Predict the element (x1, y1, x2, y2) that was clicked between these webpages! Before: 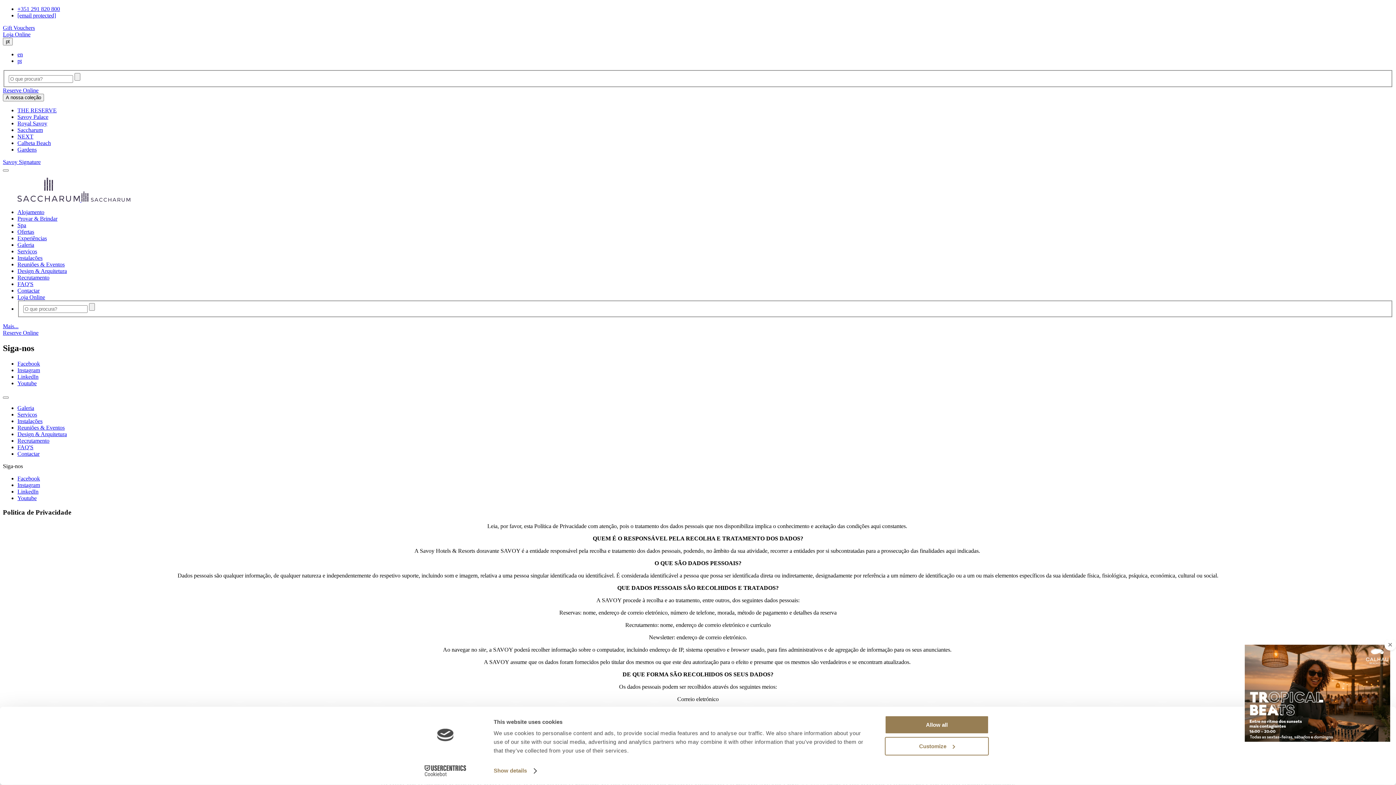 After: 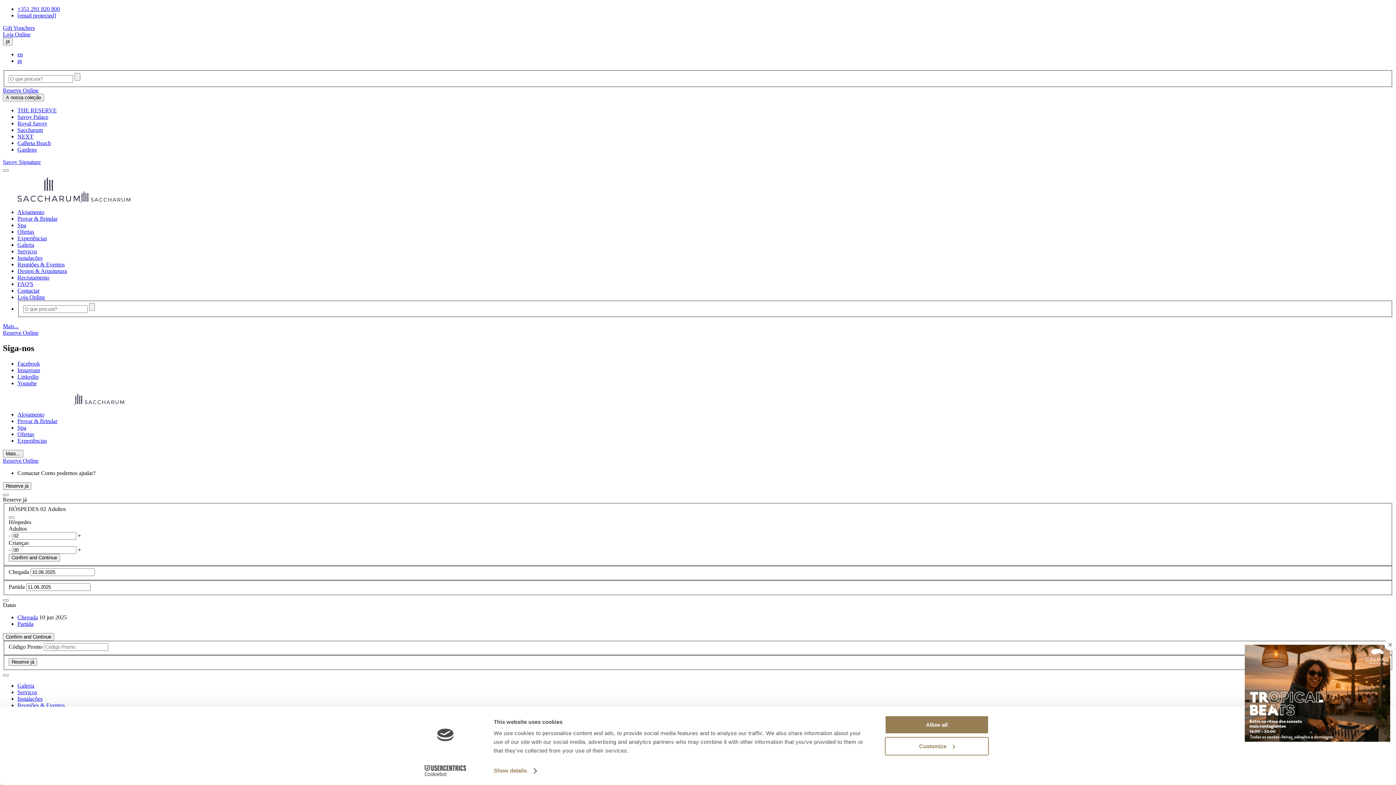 Action: label: Contactar bbox: (17, 287, 39, 293)